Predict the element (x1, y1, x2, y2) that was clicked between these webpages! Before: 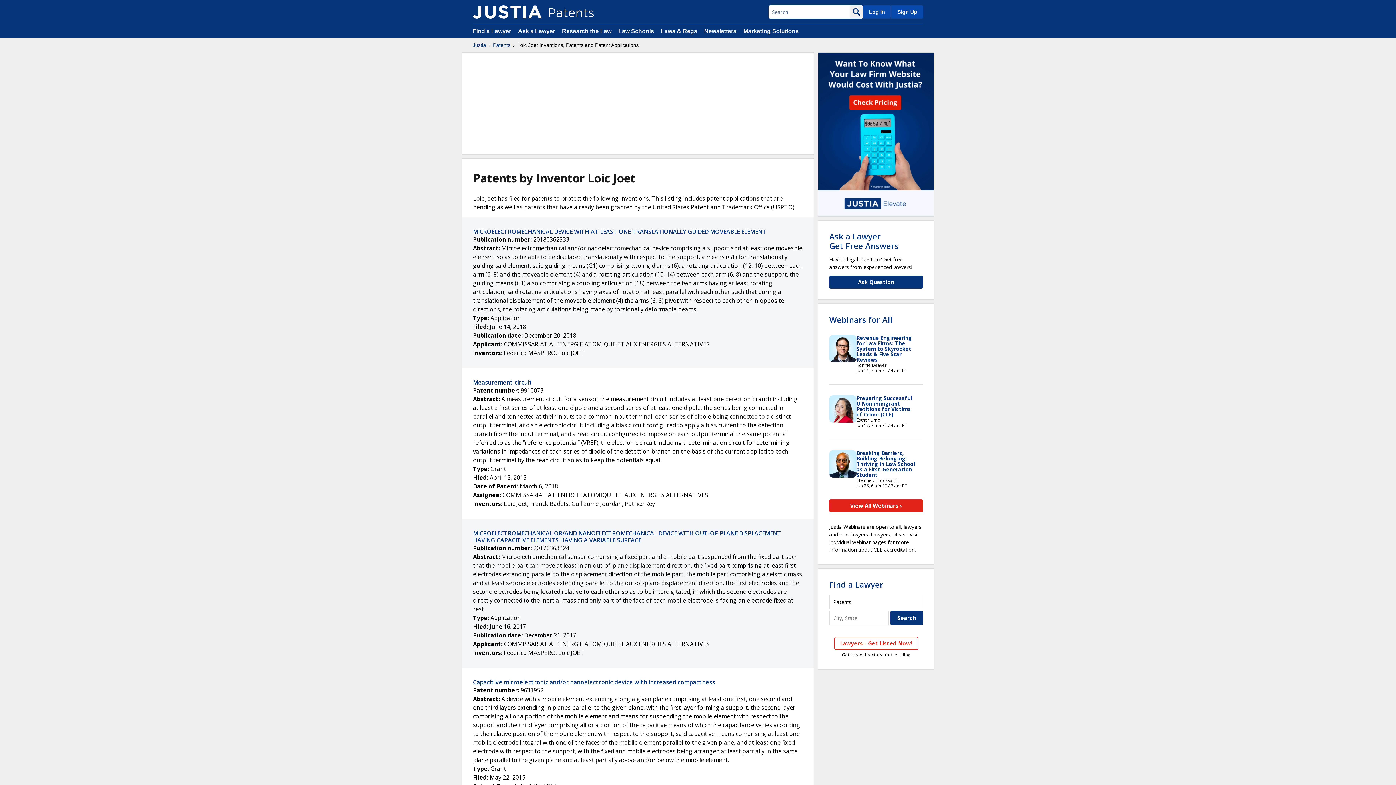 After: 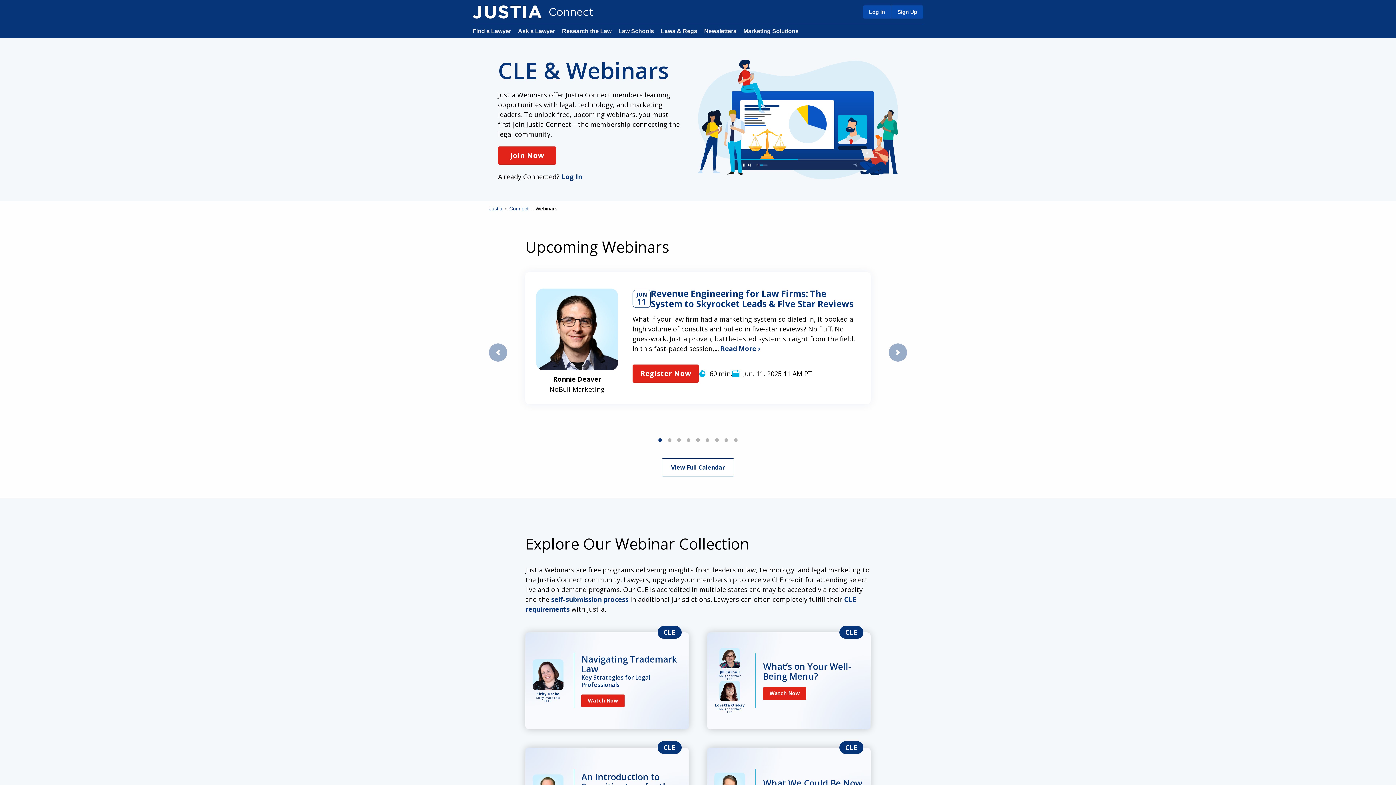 Action: bbox: (829, 499, 923, 512) label: View All Webinars ›